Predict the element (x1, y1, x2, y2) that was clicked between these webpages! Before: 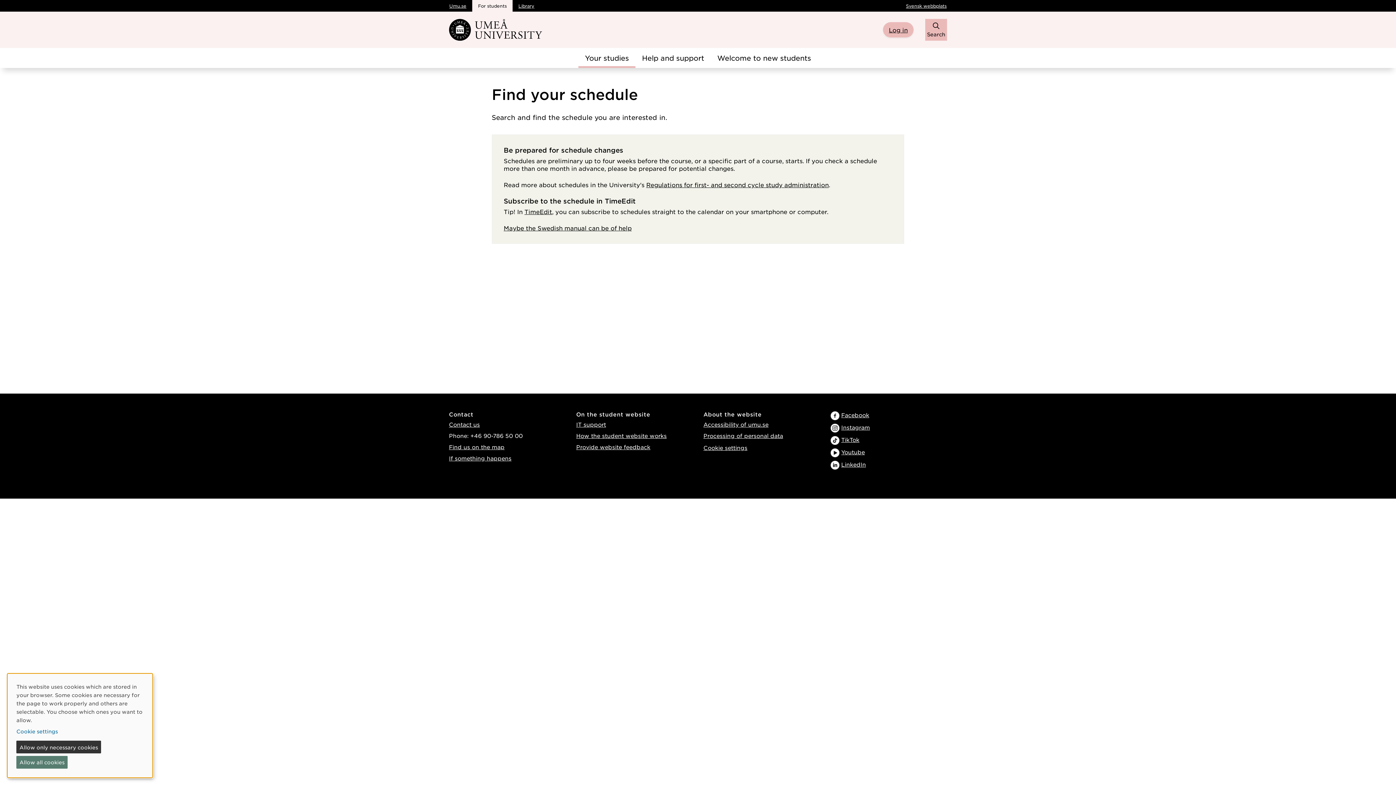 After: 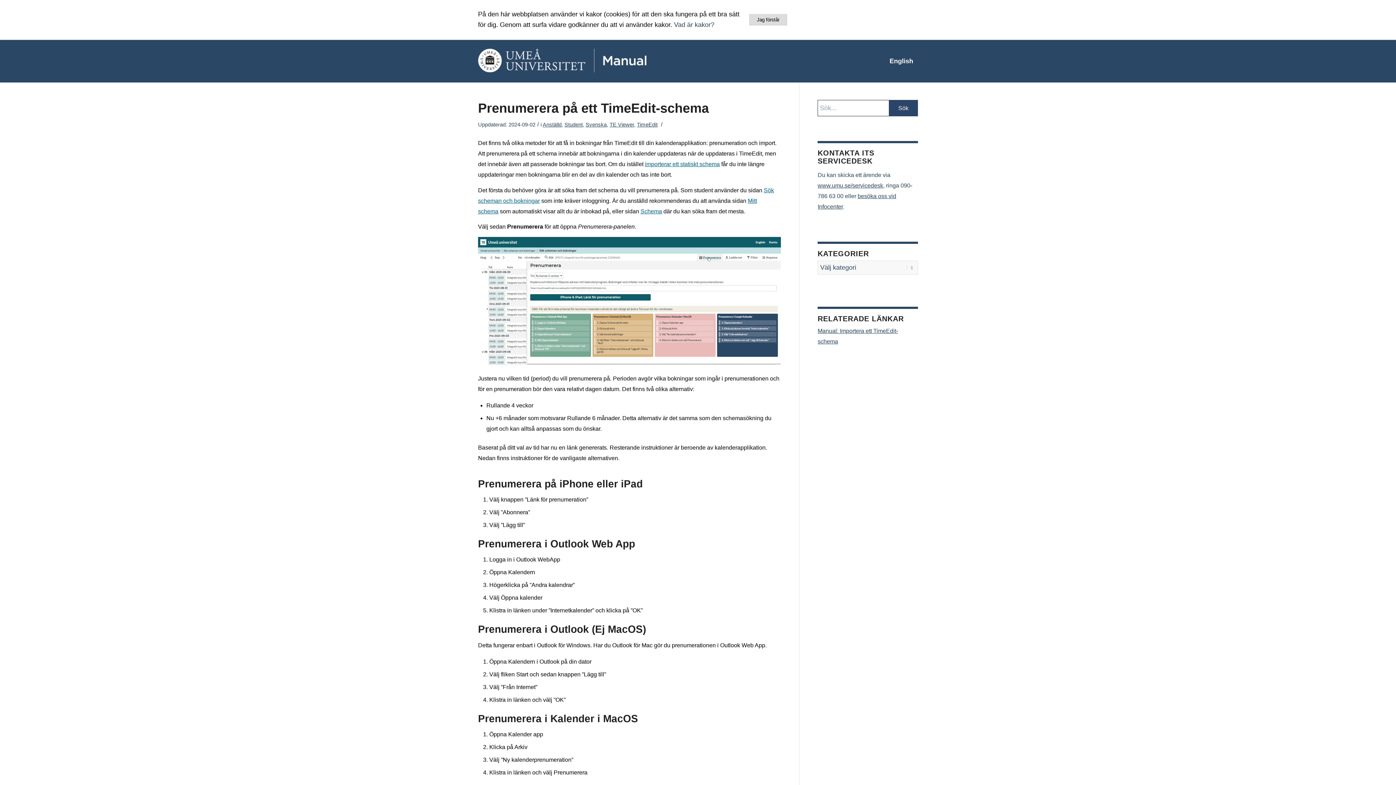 Action: label: Maybe the Swedish manual can be of help bbox: (503, 224, 631, 231)